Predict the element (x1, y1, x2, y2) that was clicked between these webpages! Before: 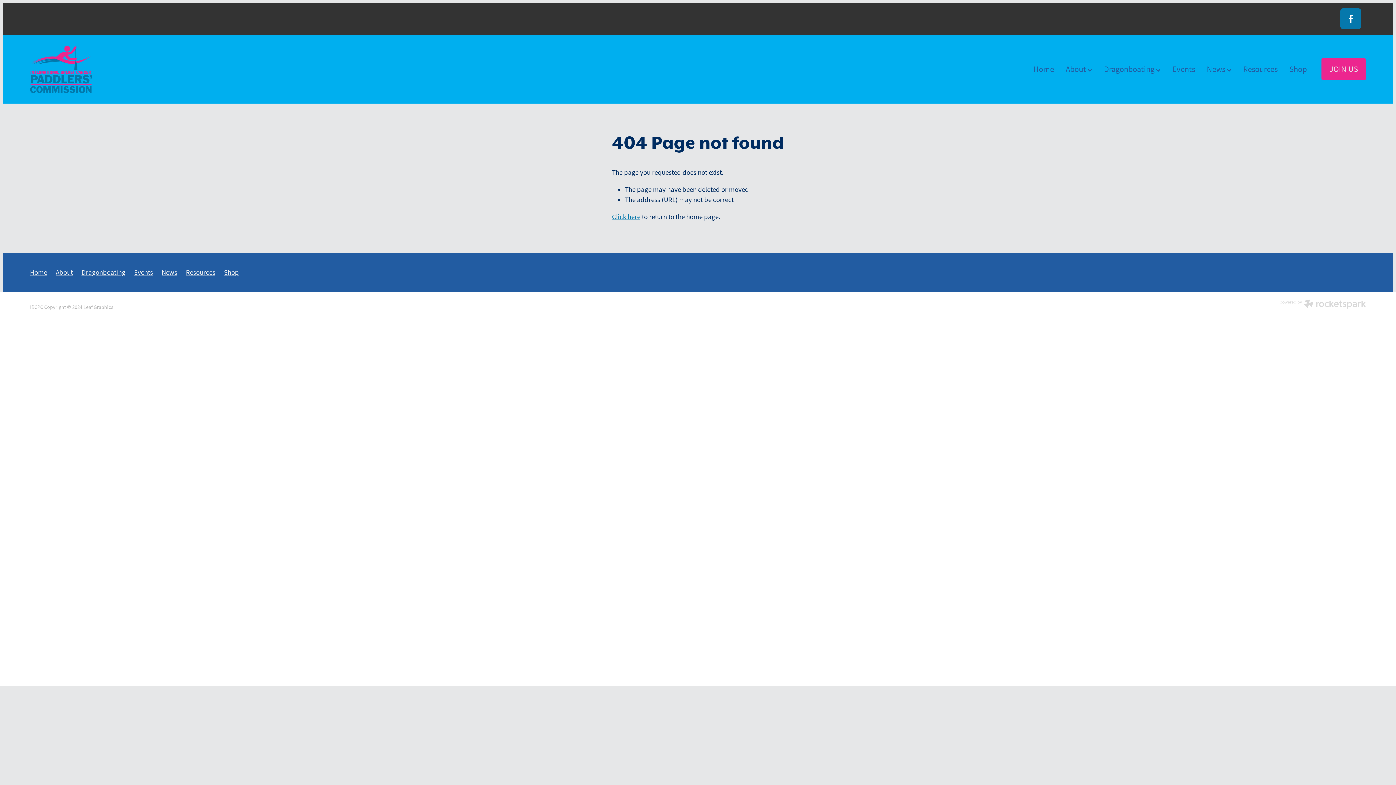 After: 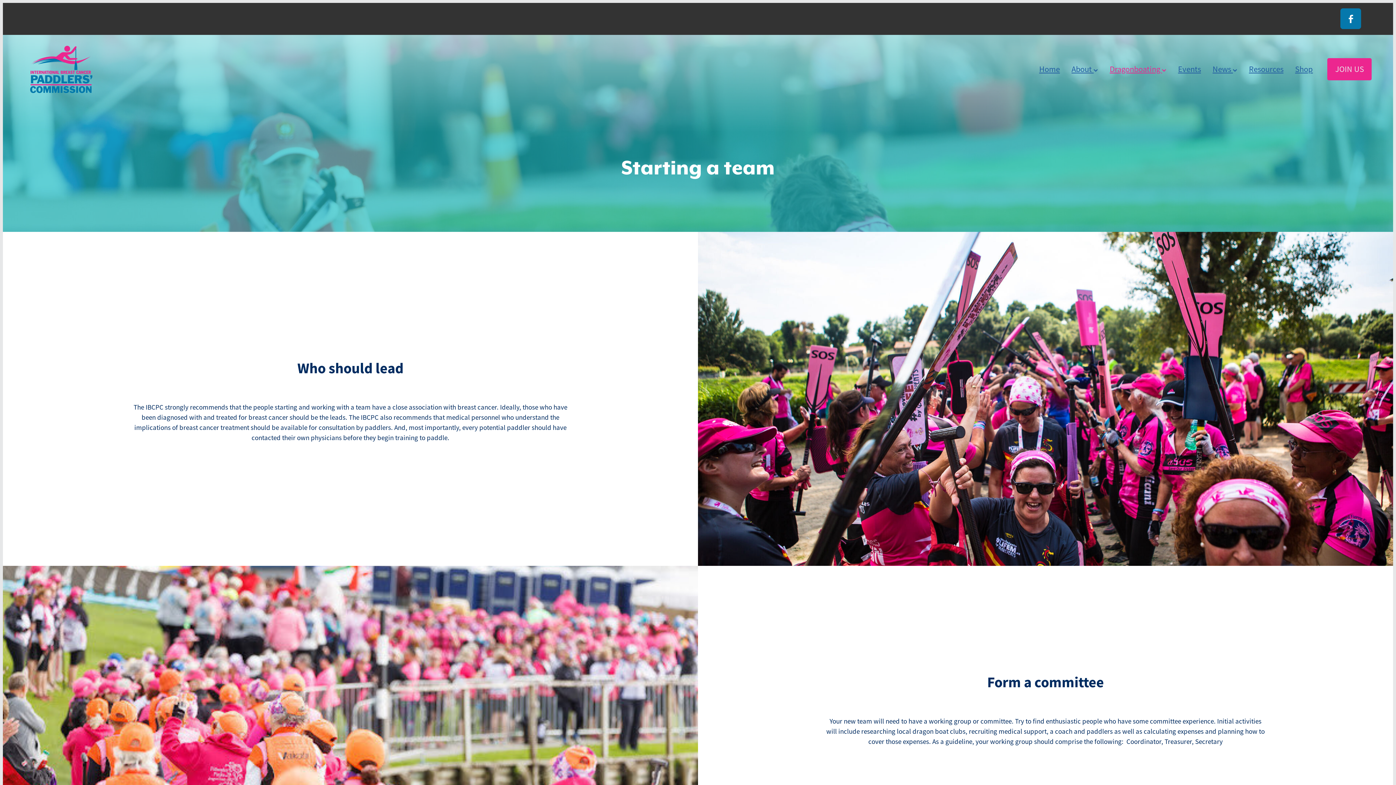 Action: label: Dragonboating bbox: (77, 253, 129, 291)